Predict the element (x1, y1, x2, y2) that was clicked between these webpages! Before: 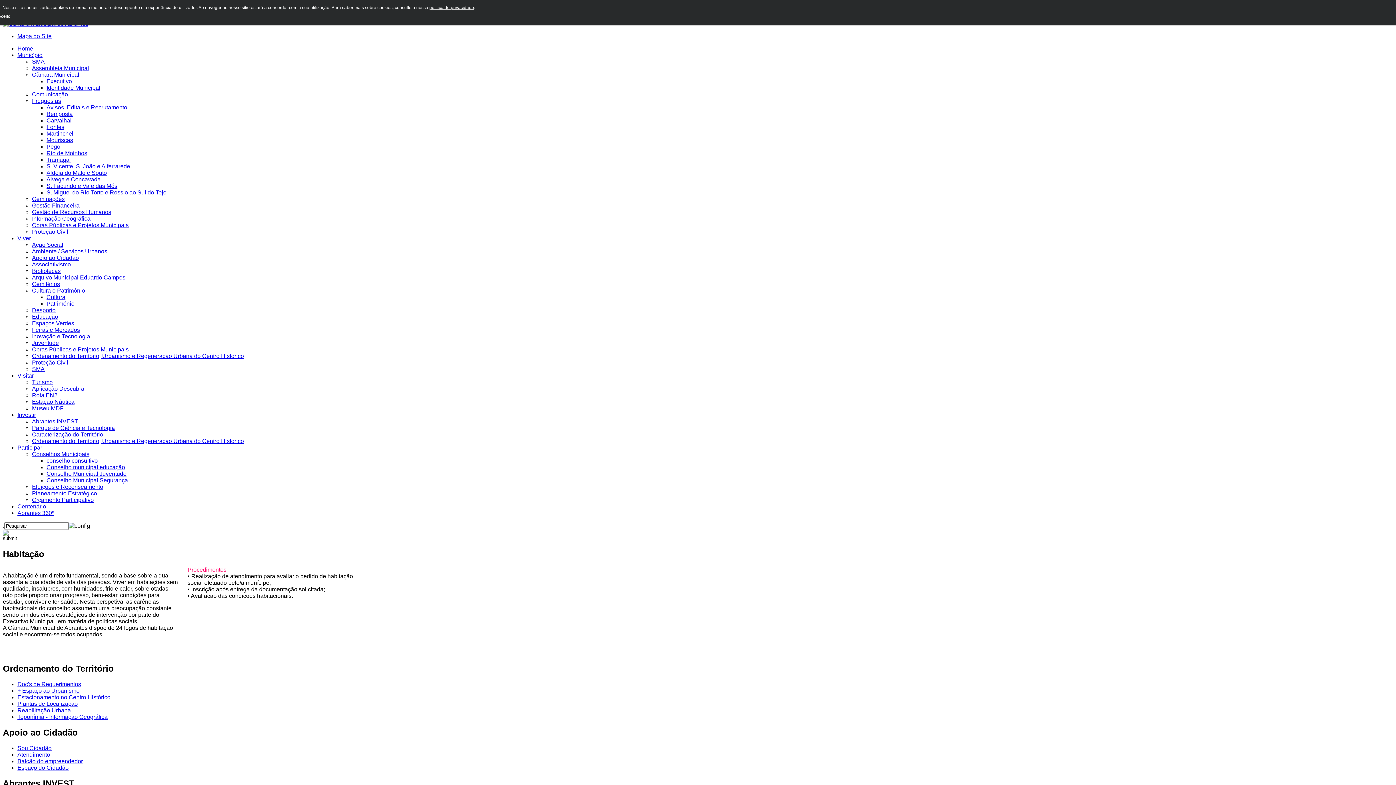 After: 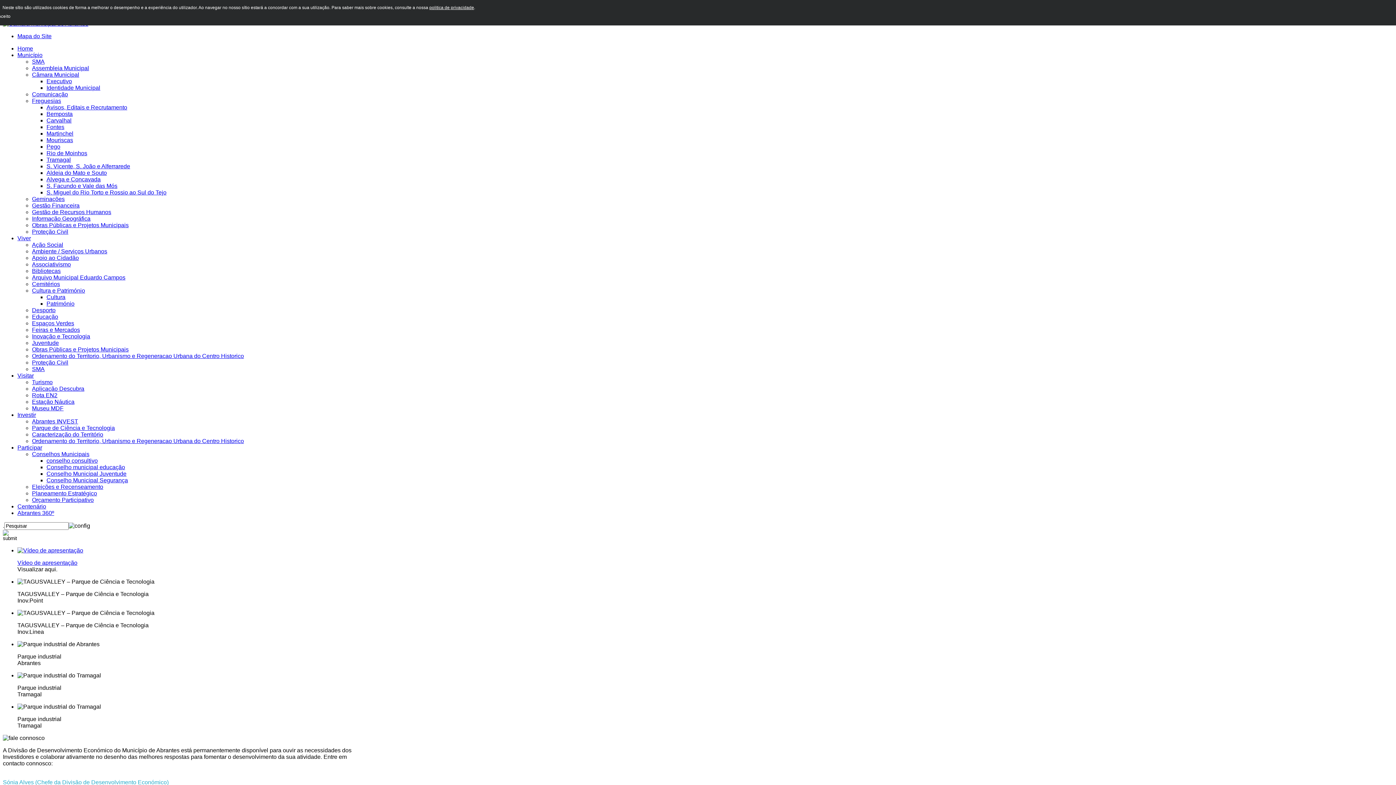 Action: bbox: (32, 418, 78, 424) label: Abrantes INVEST